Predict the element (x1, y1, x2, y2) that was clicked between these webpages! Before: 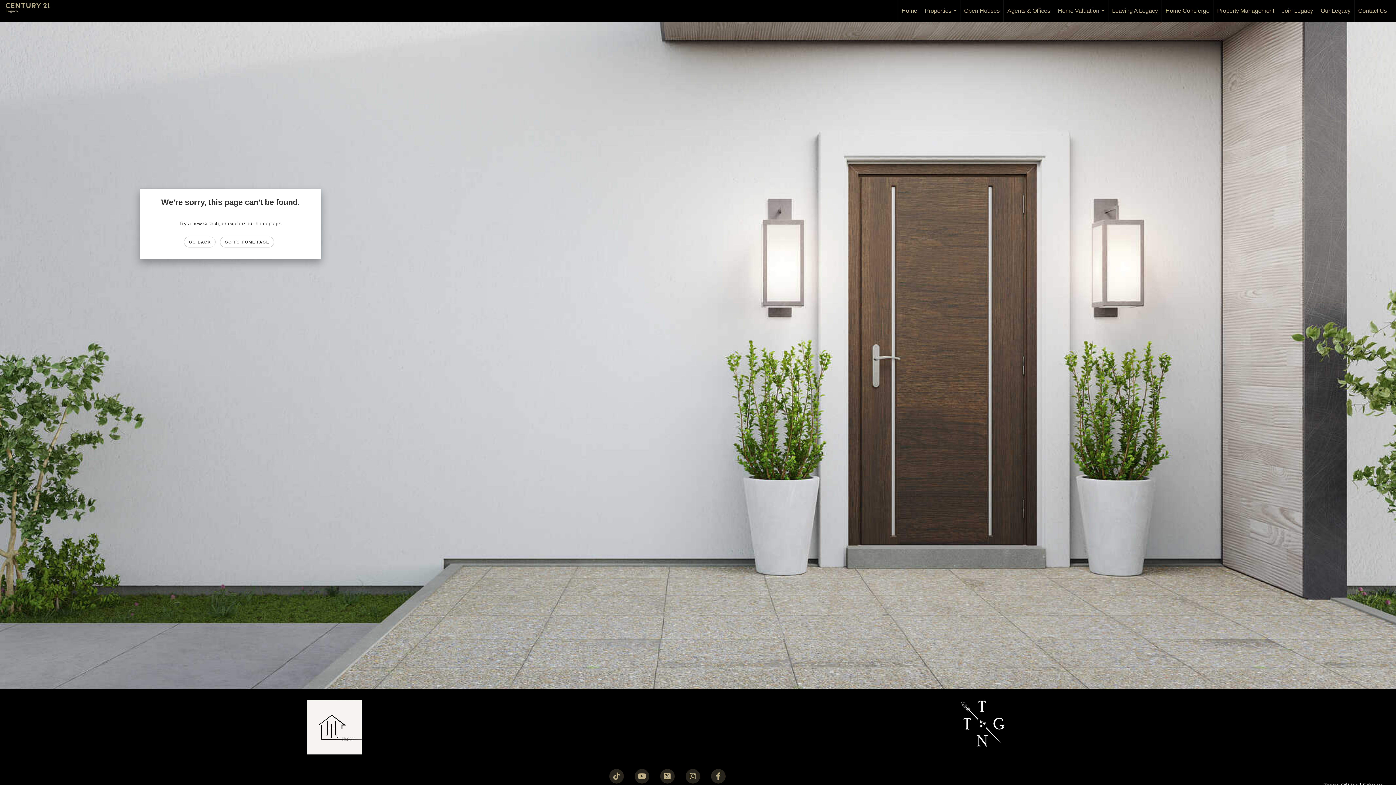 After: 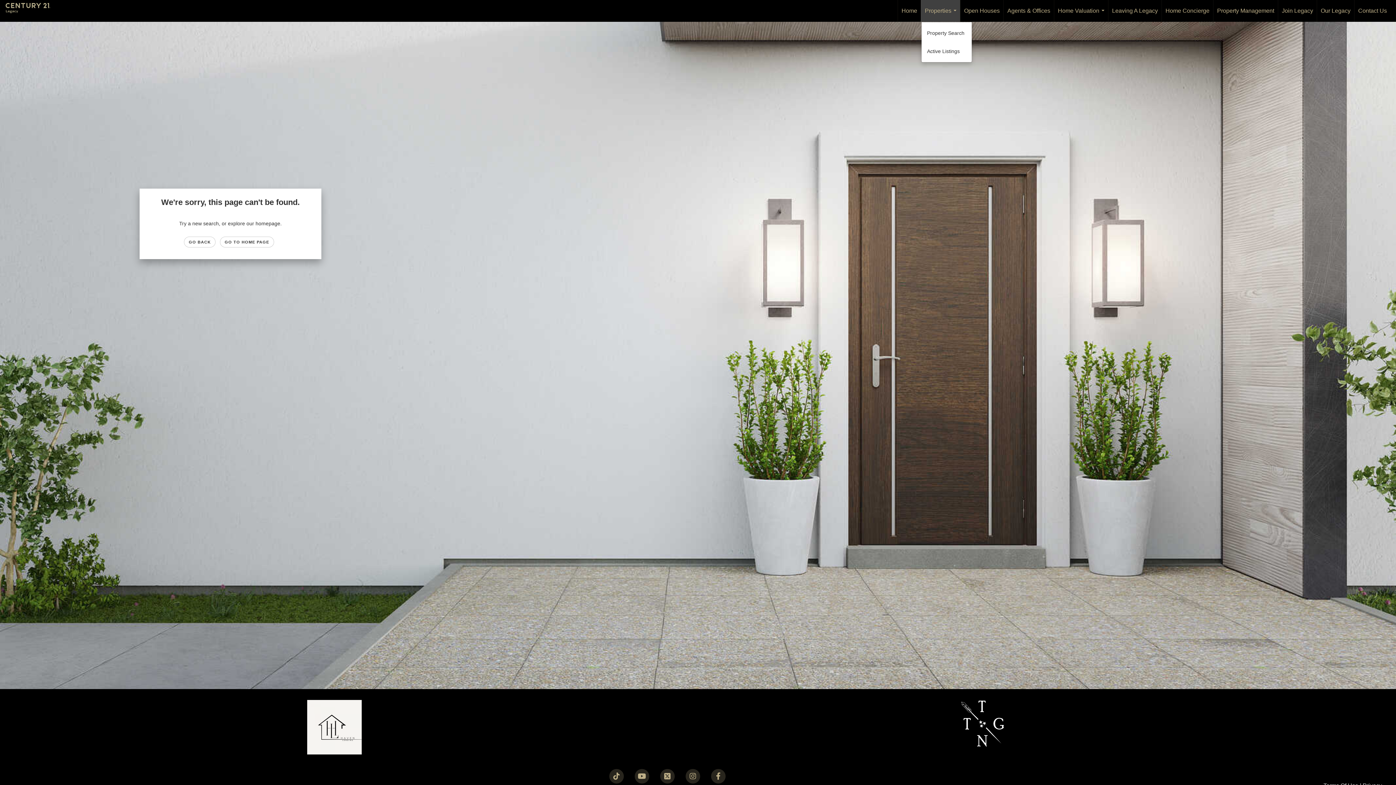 Action: label: Properties... bbox: (921, 0, 960, 21)